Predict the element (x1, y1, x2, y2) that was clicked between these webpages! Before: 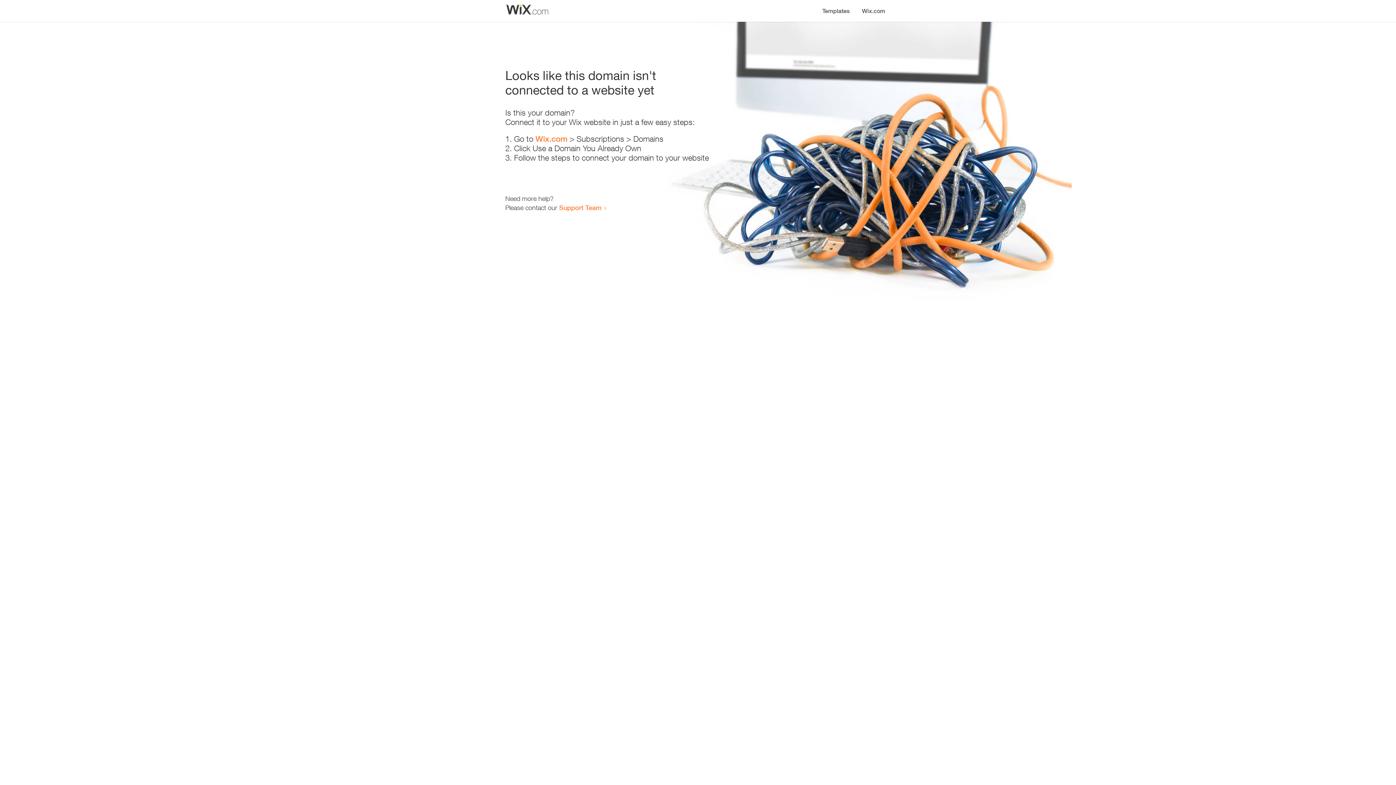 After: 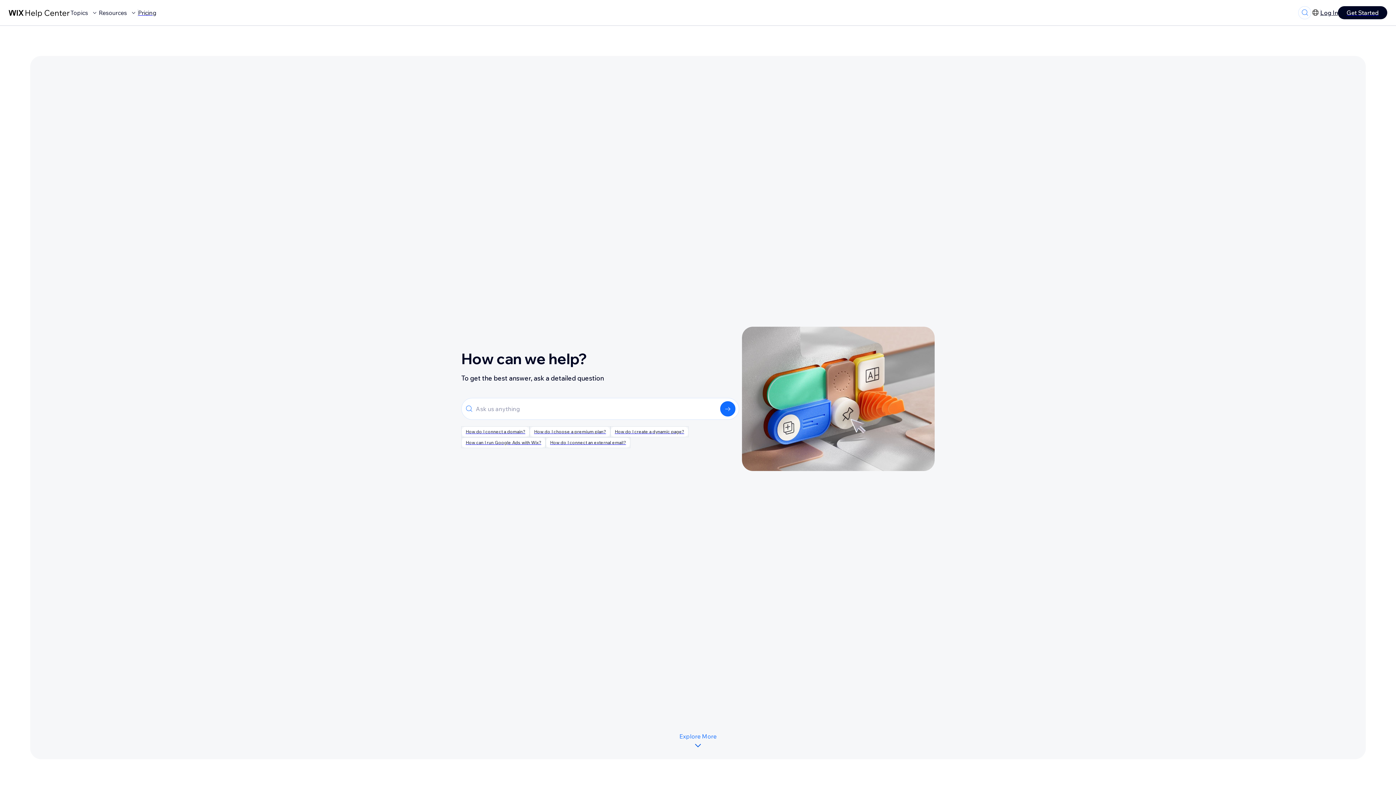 Action: label: Support Team bbox: (559, 203, 601, 211)